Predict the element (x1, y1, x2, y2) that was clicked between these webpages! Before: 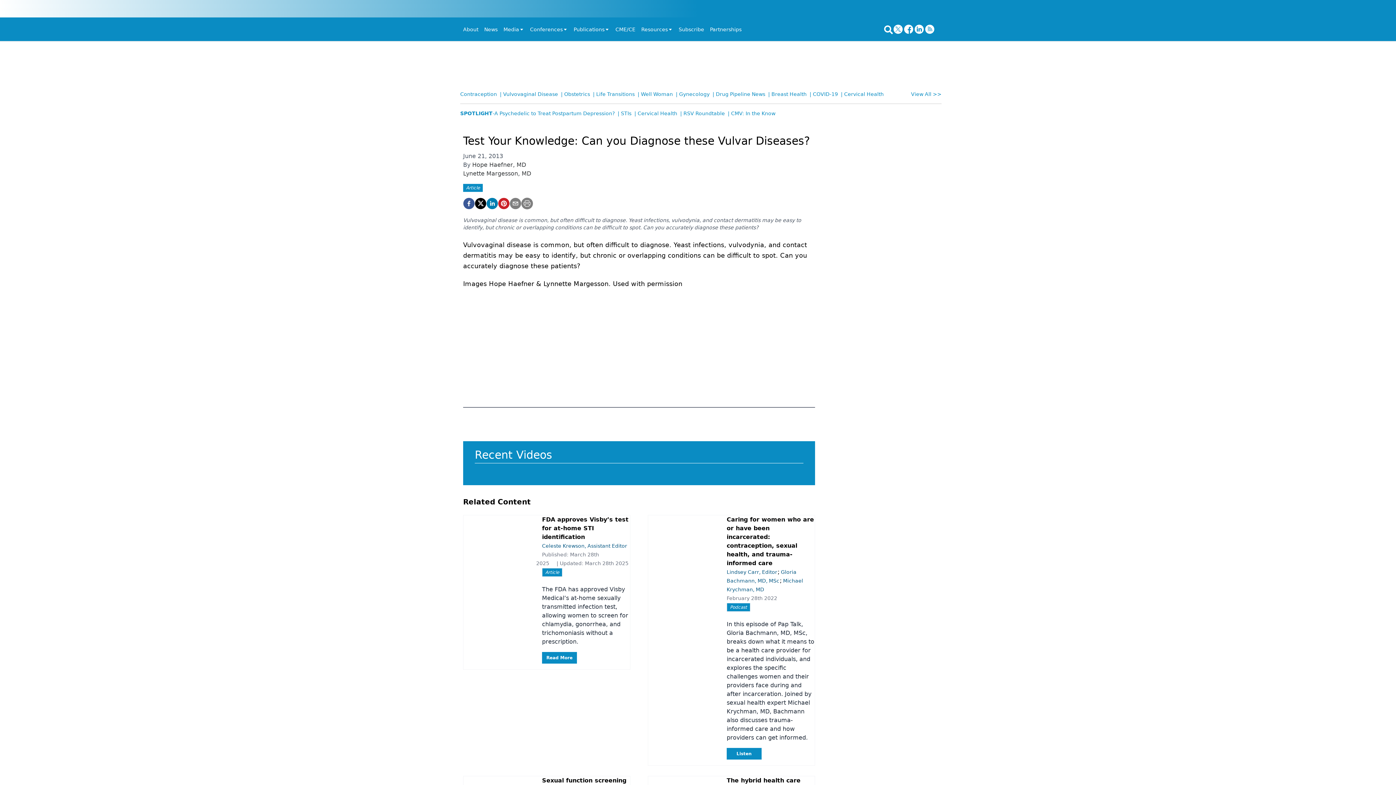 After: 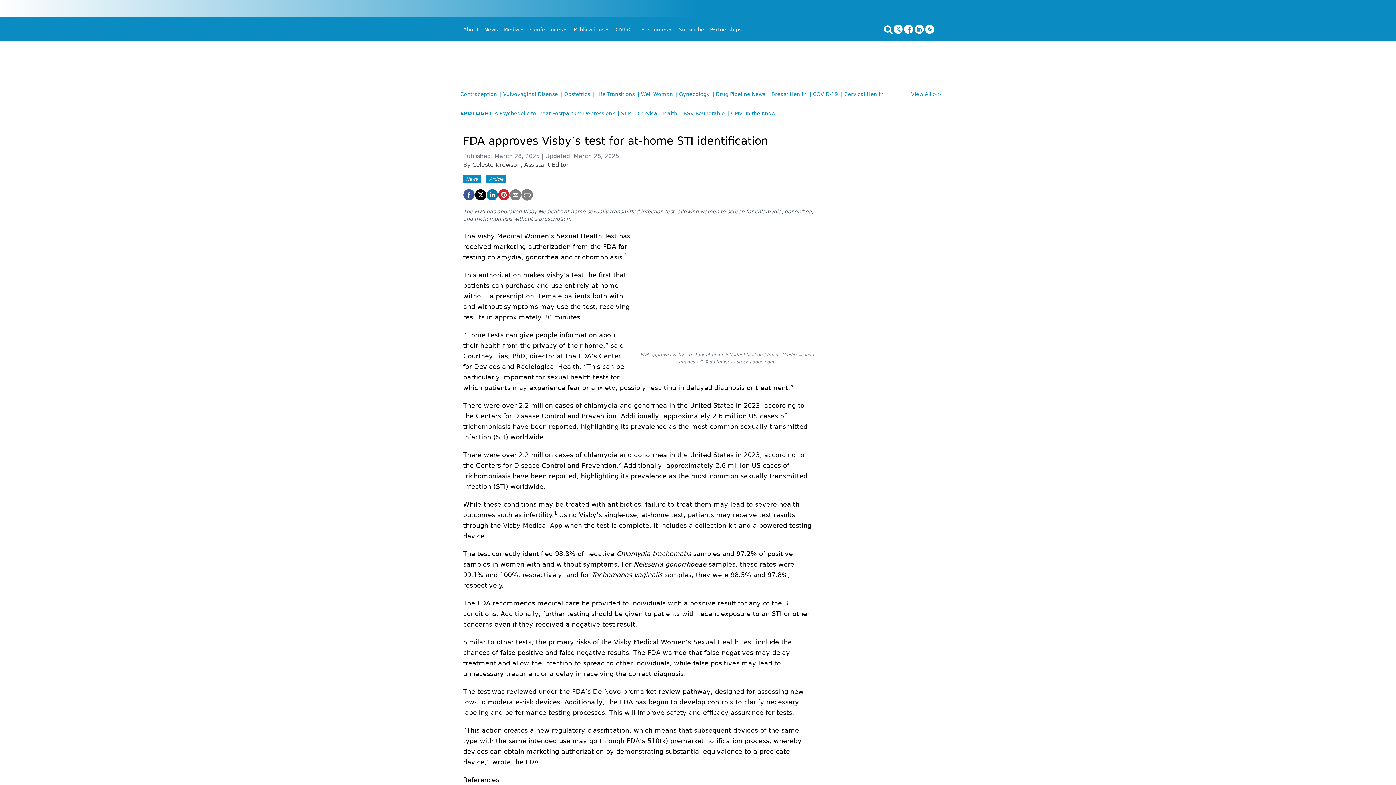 Action: label: Read More bbox: (542, 652, 577, 664)